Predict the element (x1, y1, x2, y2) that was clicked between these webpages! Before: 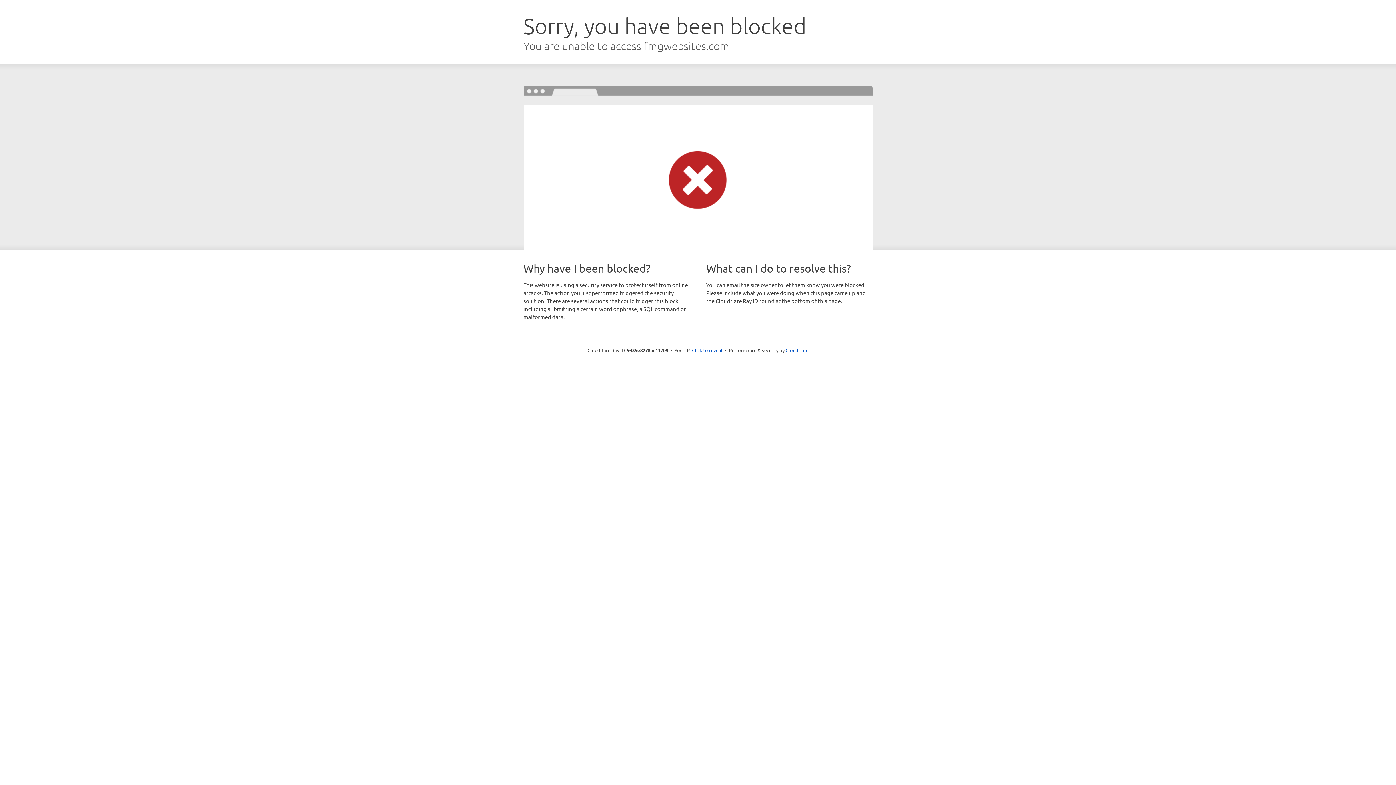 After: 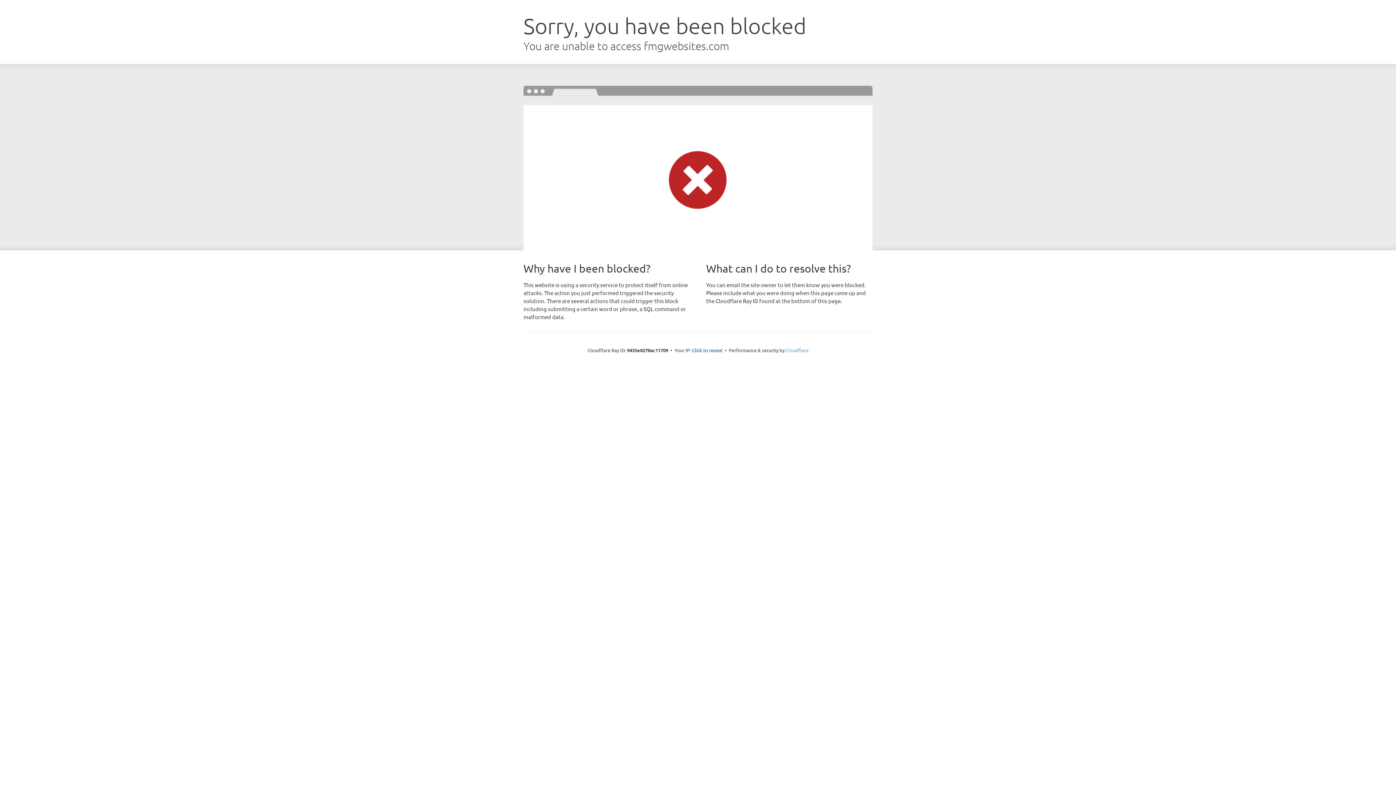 Action: bbox: (785, 347, 808, 353) label: Cloudflare